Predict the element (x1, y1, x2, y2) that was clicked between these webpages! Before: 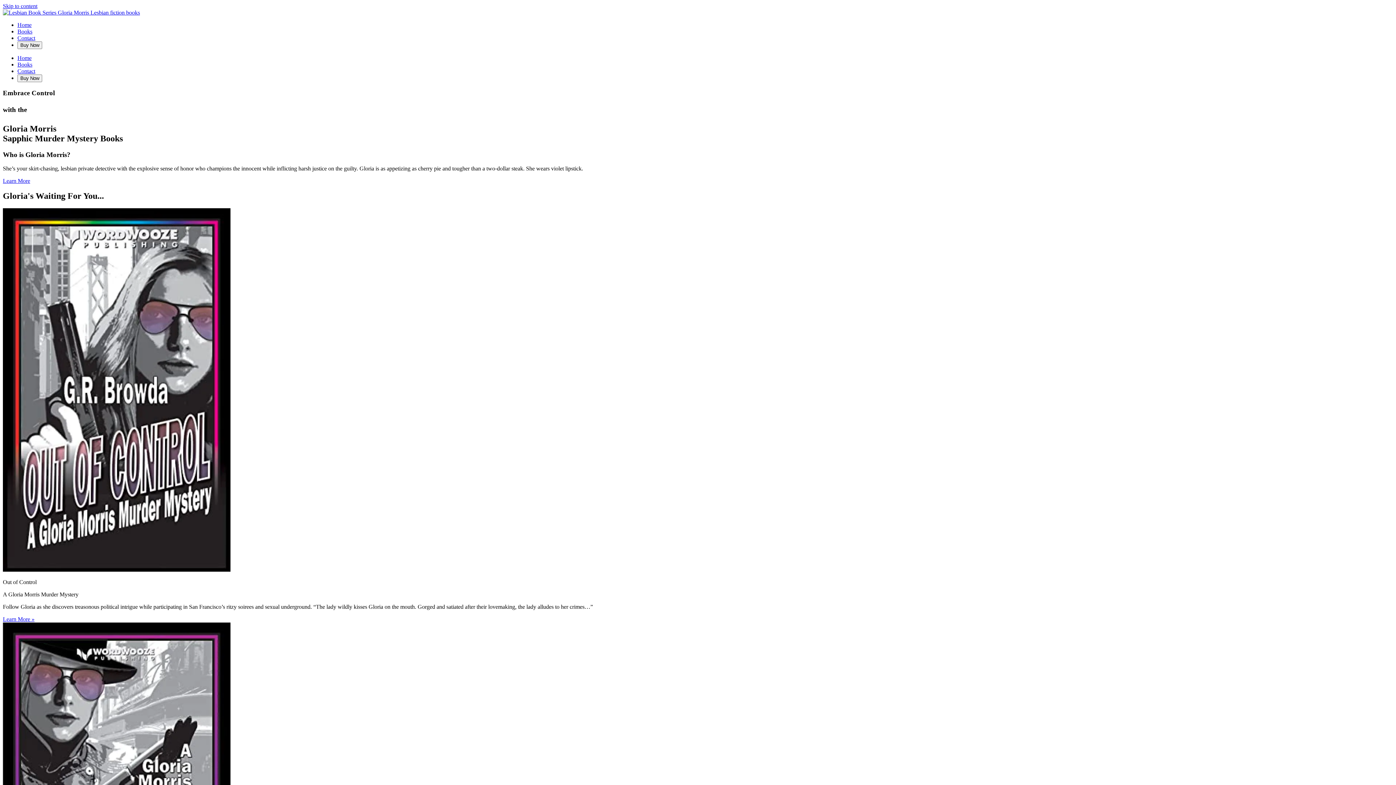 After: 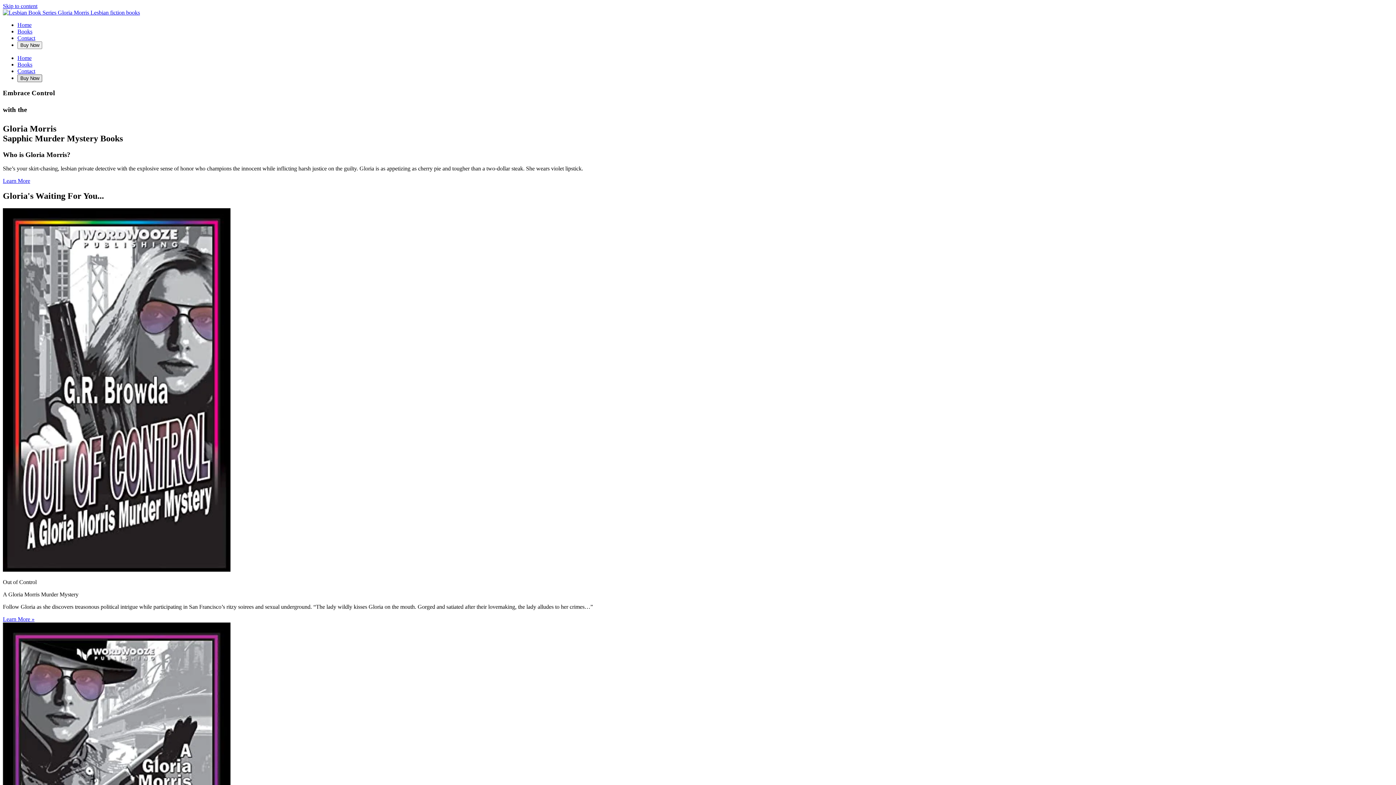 Action: bbox: (17, 74, 42, 81) label: Buy Now